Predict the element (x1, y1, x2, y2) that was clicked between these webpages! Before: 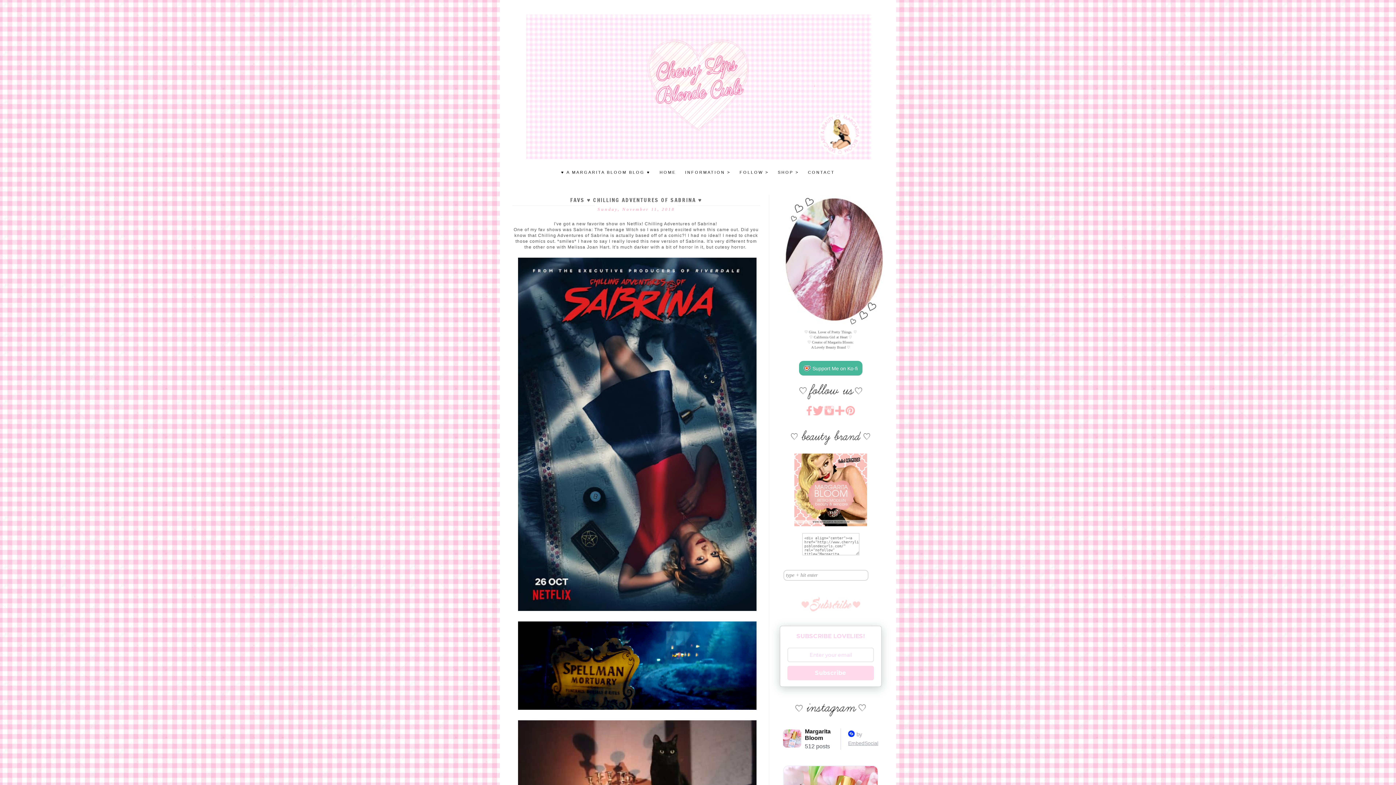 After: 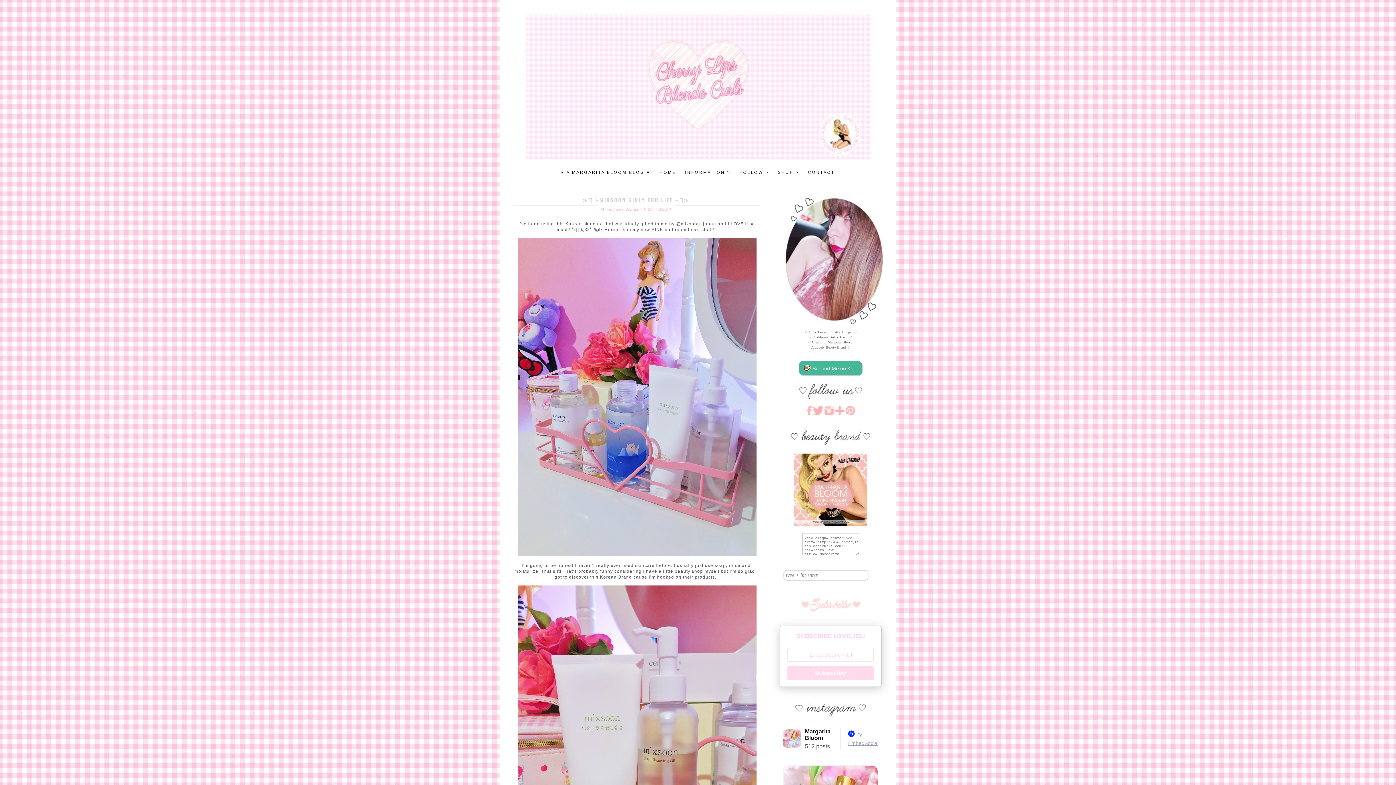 Action: bbox: (655, 167, 680, 176) label: HOME